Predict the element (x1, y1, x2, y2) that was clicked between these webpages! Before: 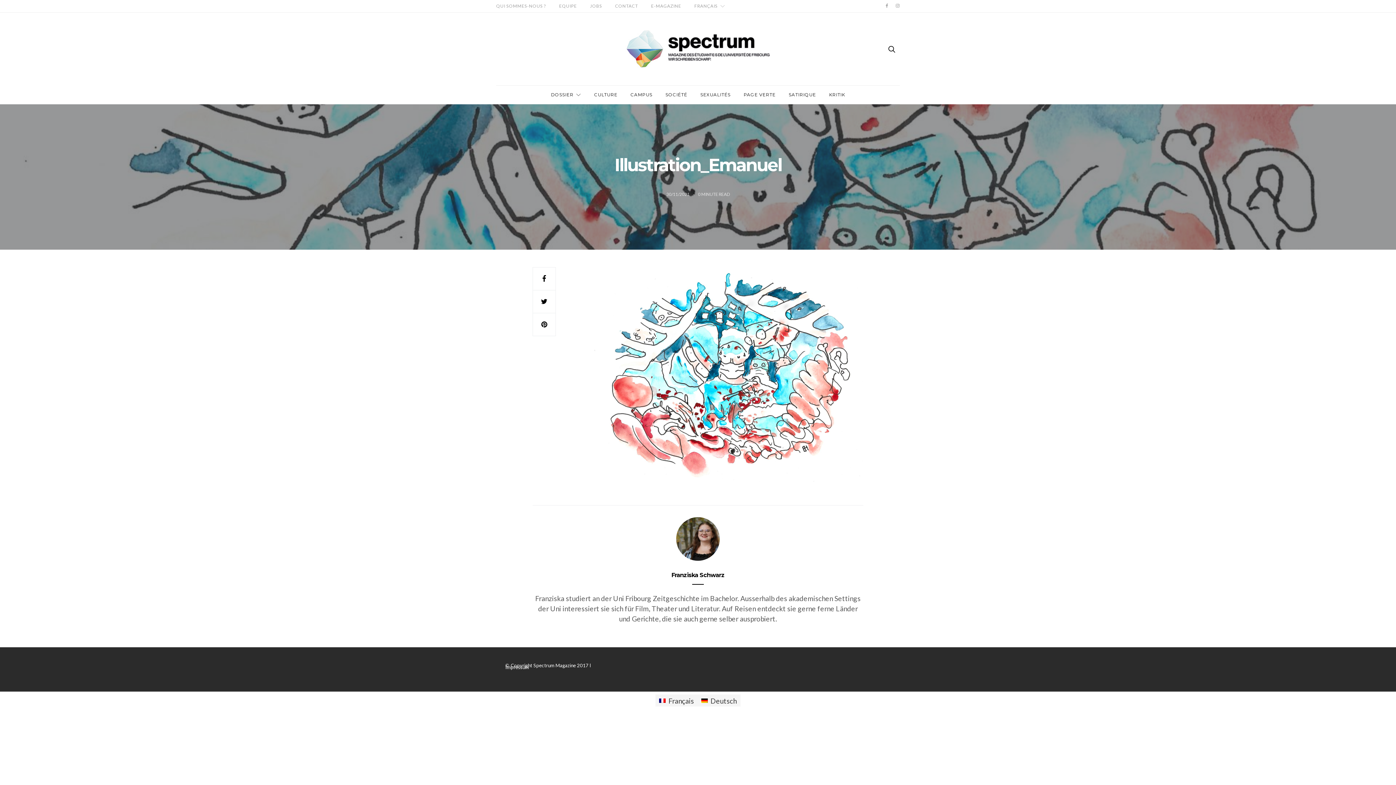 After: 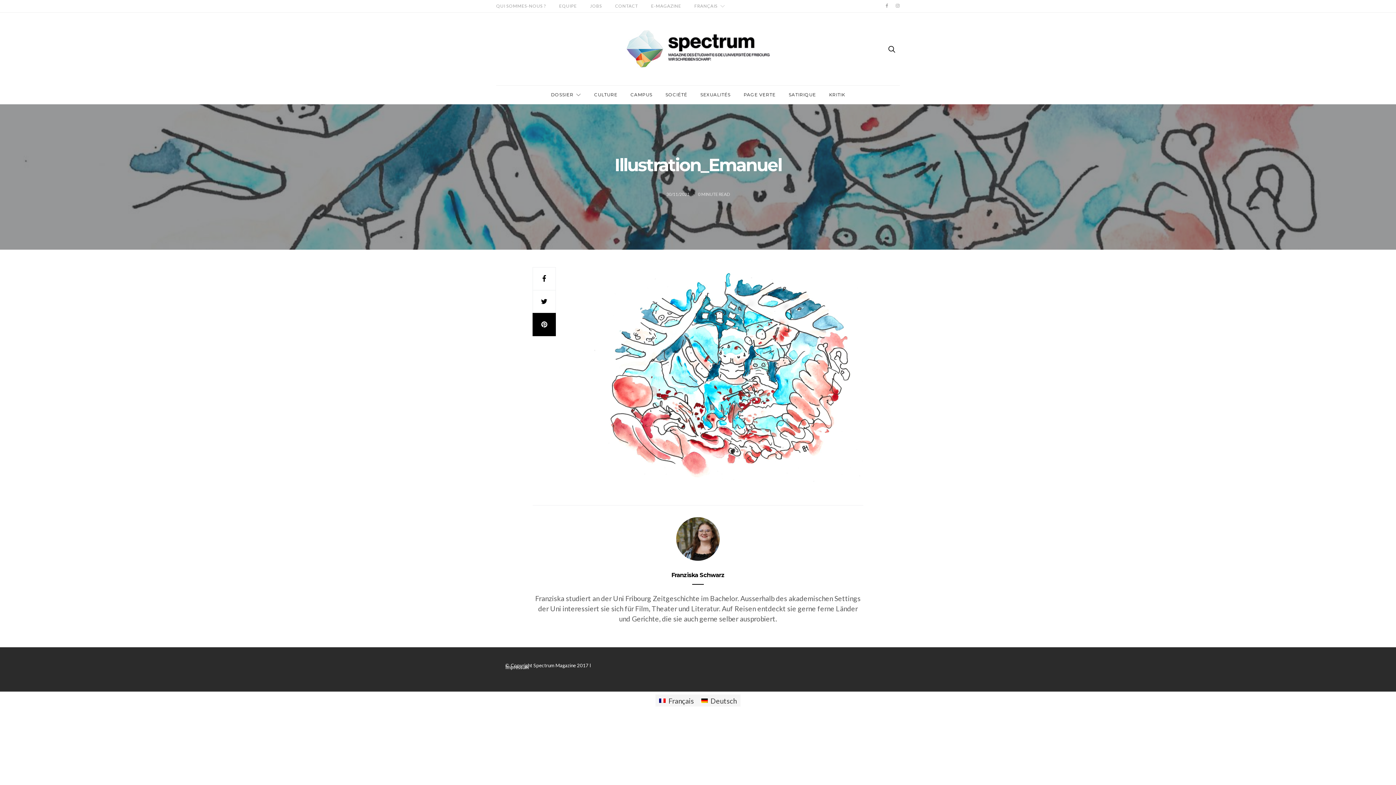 Action: bbox: (532, 313, 556, 336)